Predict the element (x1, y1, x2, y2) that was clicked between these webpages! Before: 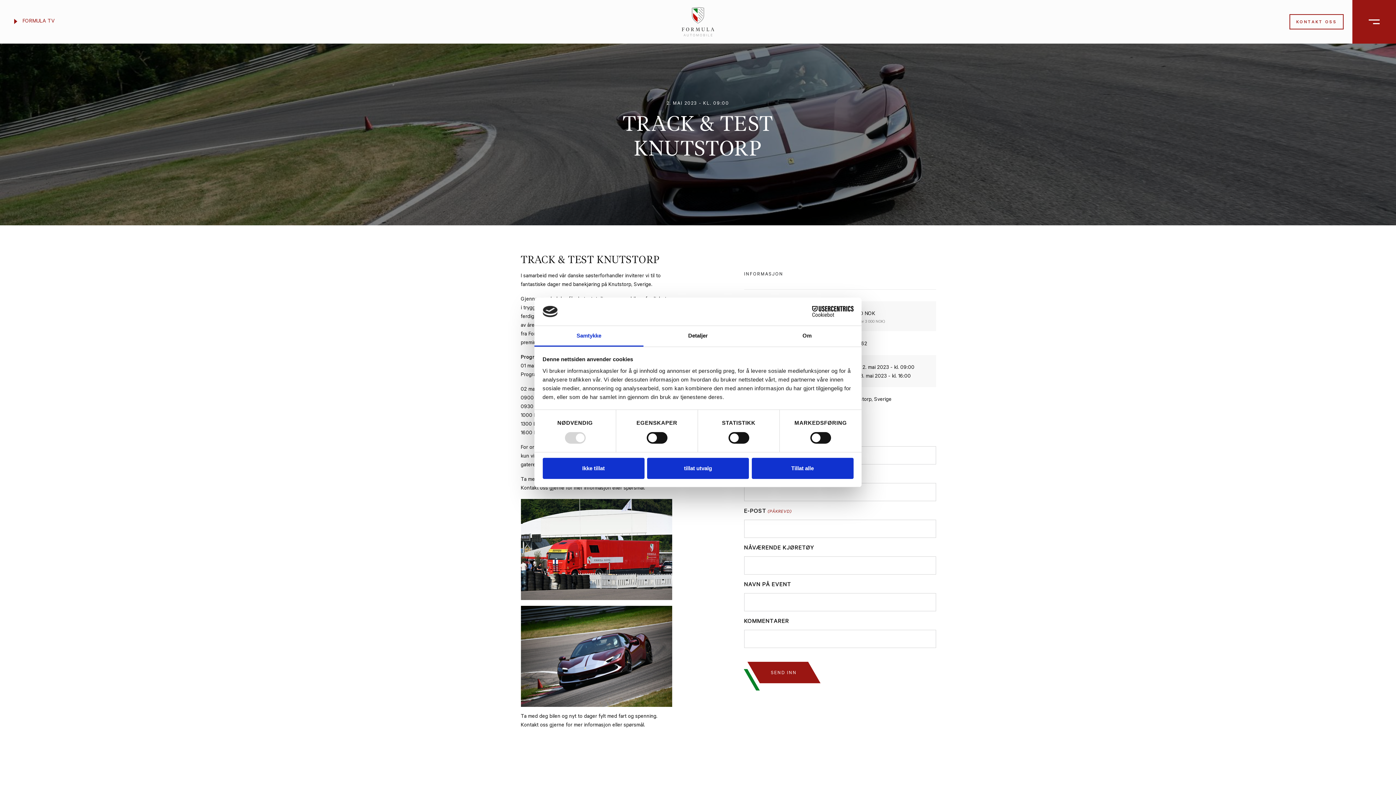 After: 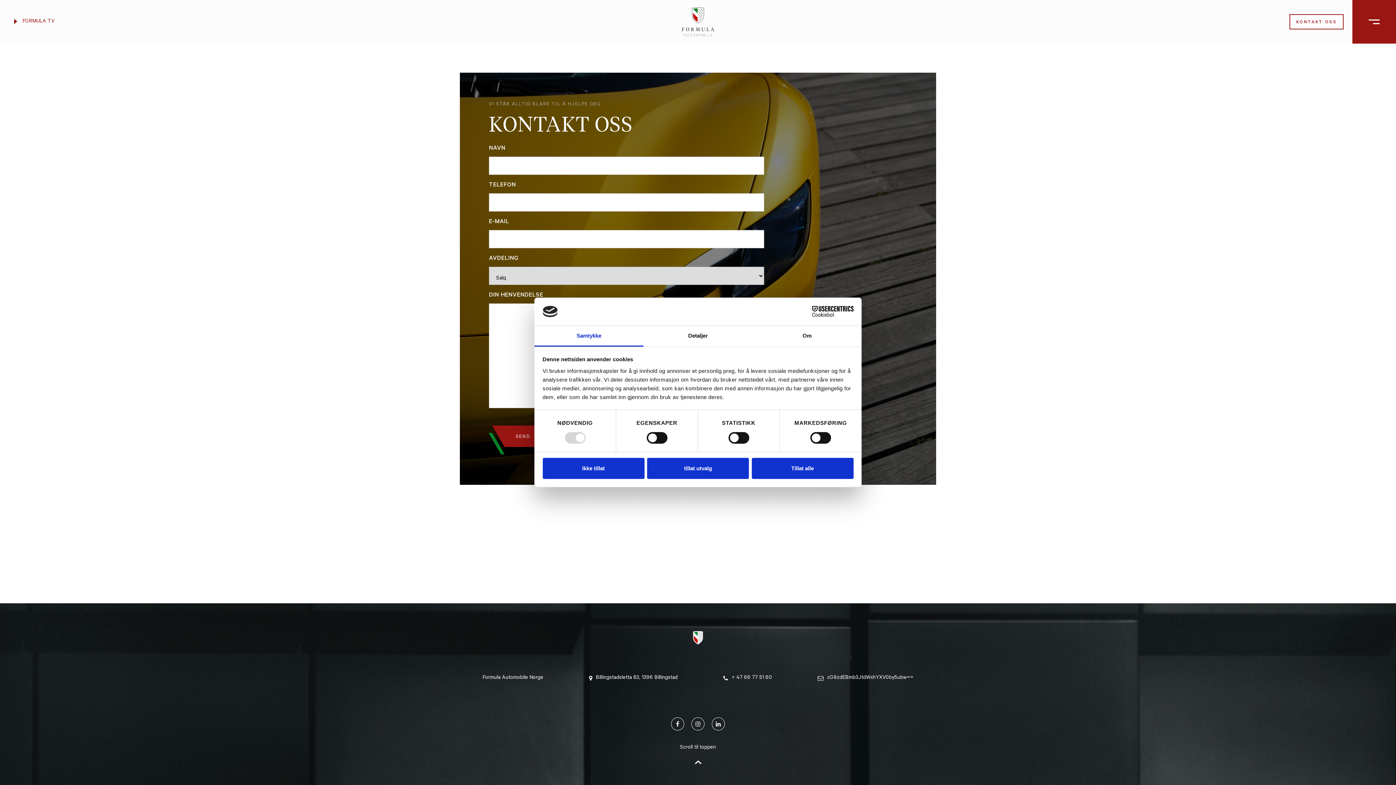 Action: label: KONTAKT OSS bbox: (1289, 14, 1344, 29)